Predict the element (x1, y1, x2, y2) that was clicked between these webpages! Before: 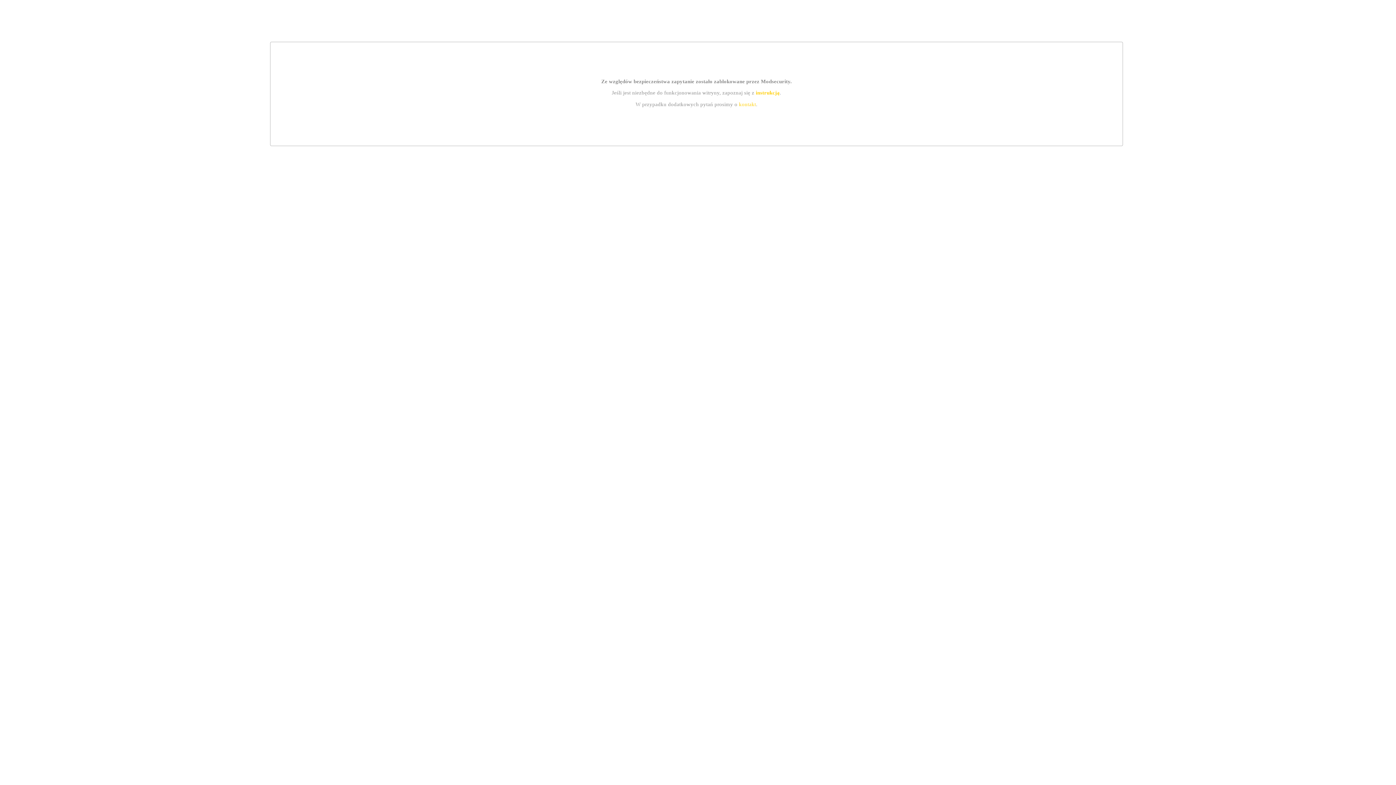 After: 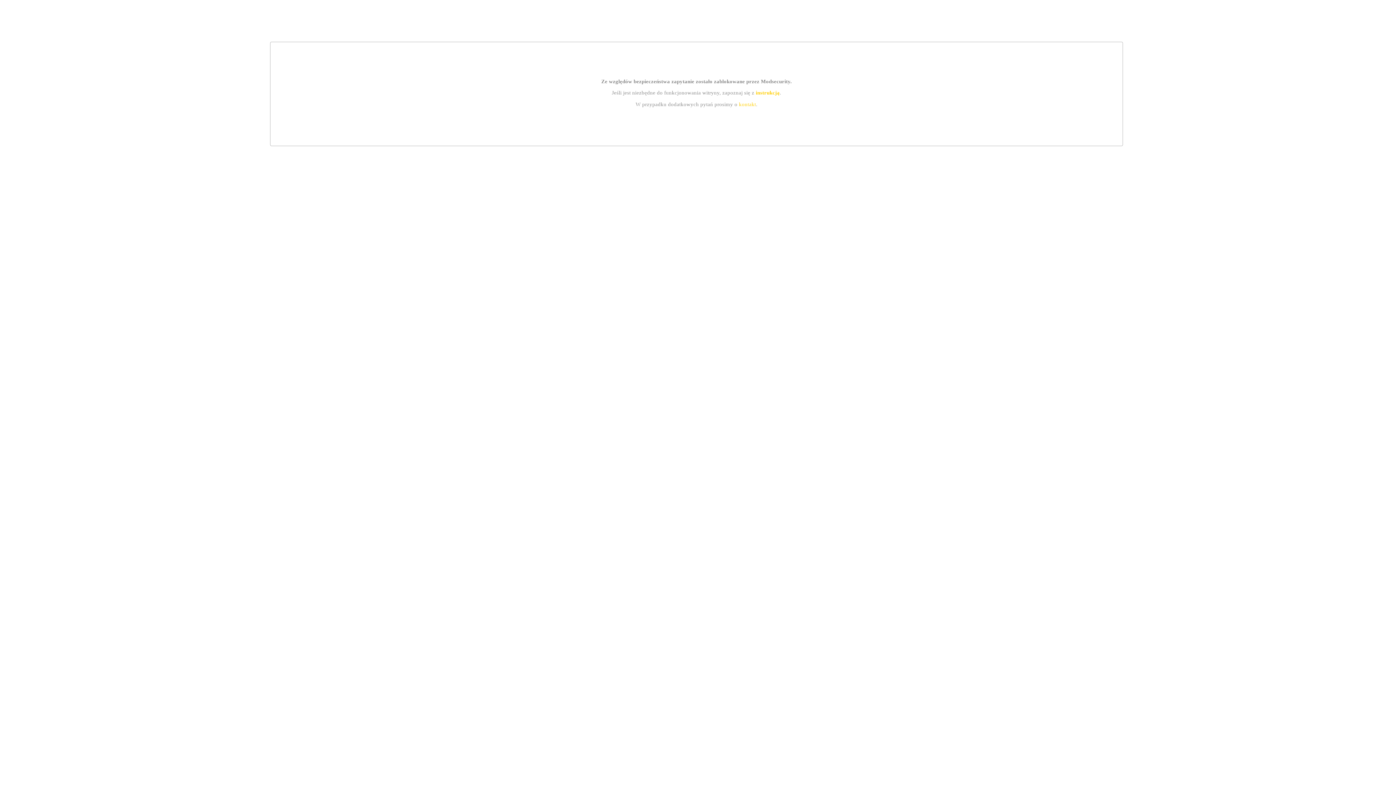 Action: label: kontakt bbox: (739, 101, 756, 107)